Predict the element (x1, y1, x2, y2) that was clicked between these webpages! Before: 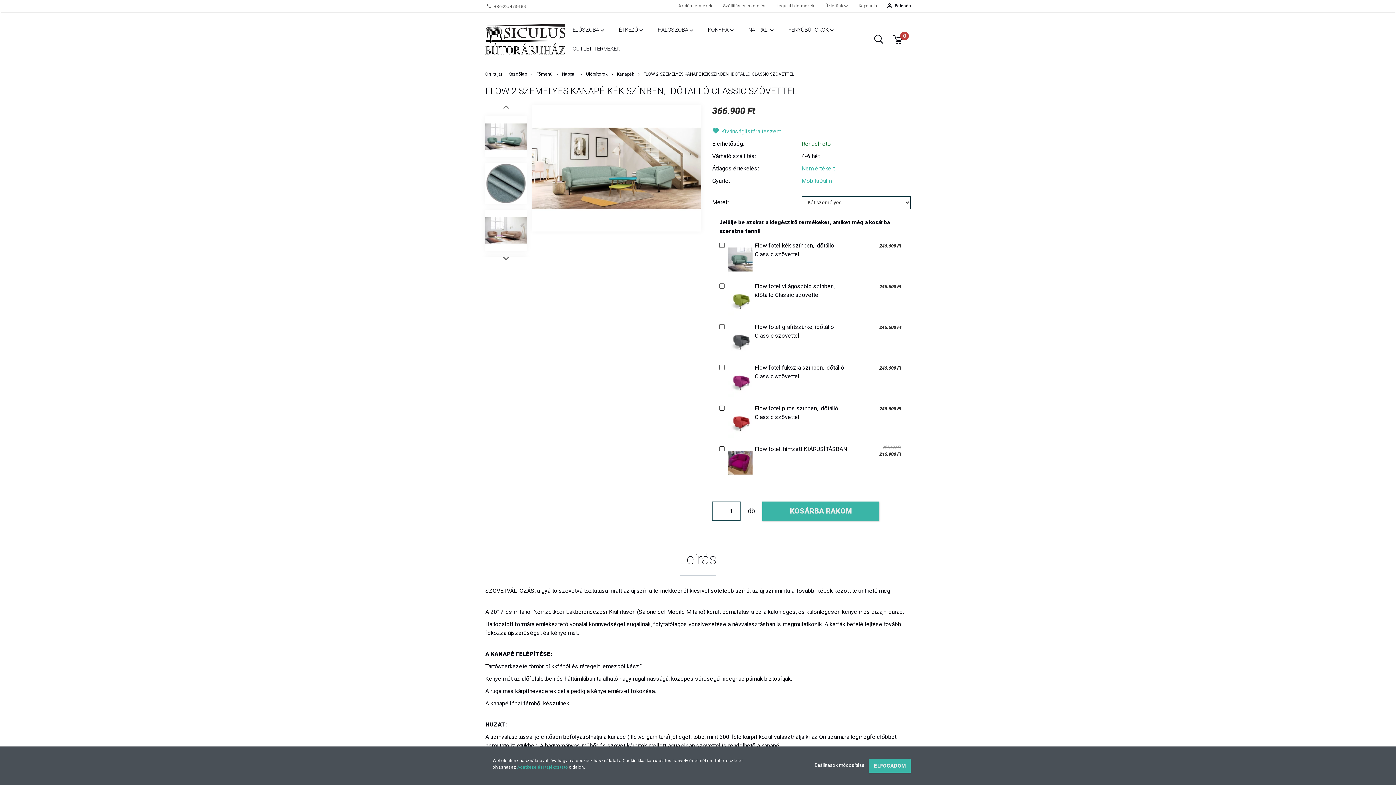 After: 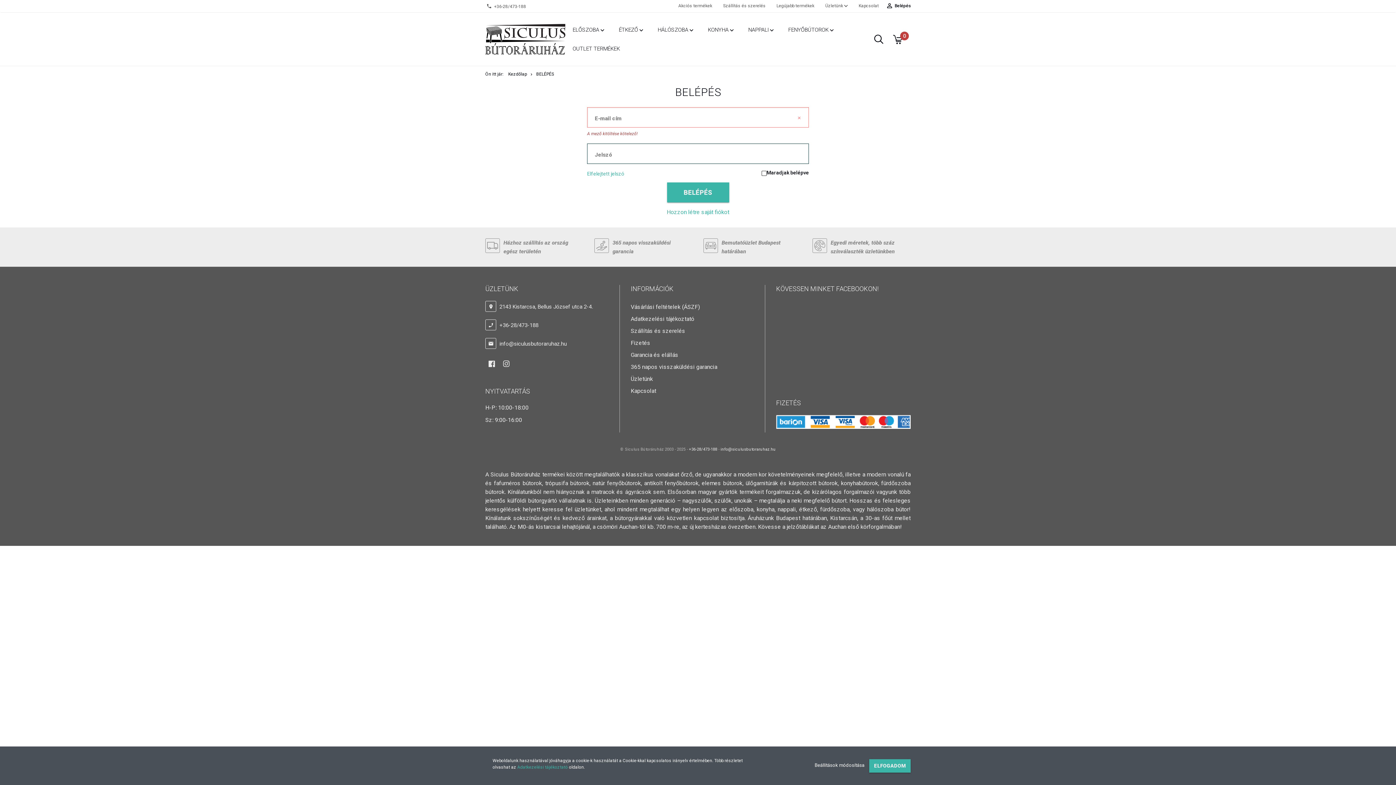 Action: label: Kívánságlistára teszem bbox: (712, 127, 781, 134)